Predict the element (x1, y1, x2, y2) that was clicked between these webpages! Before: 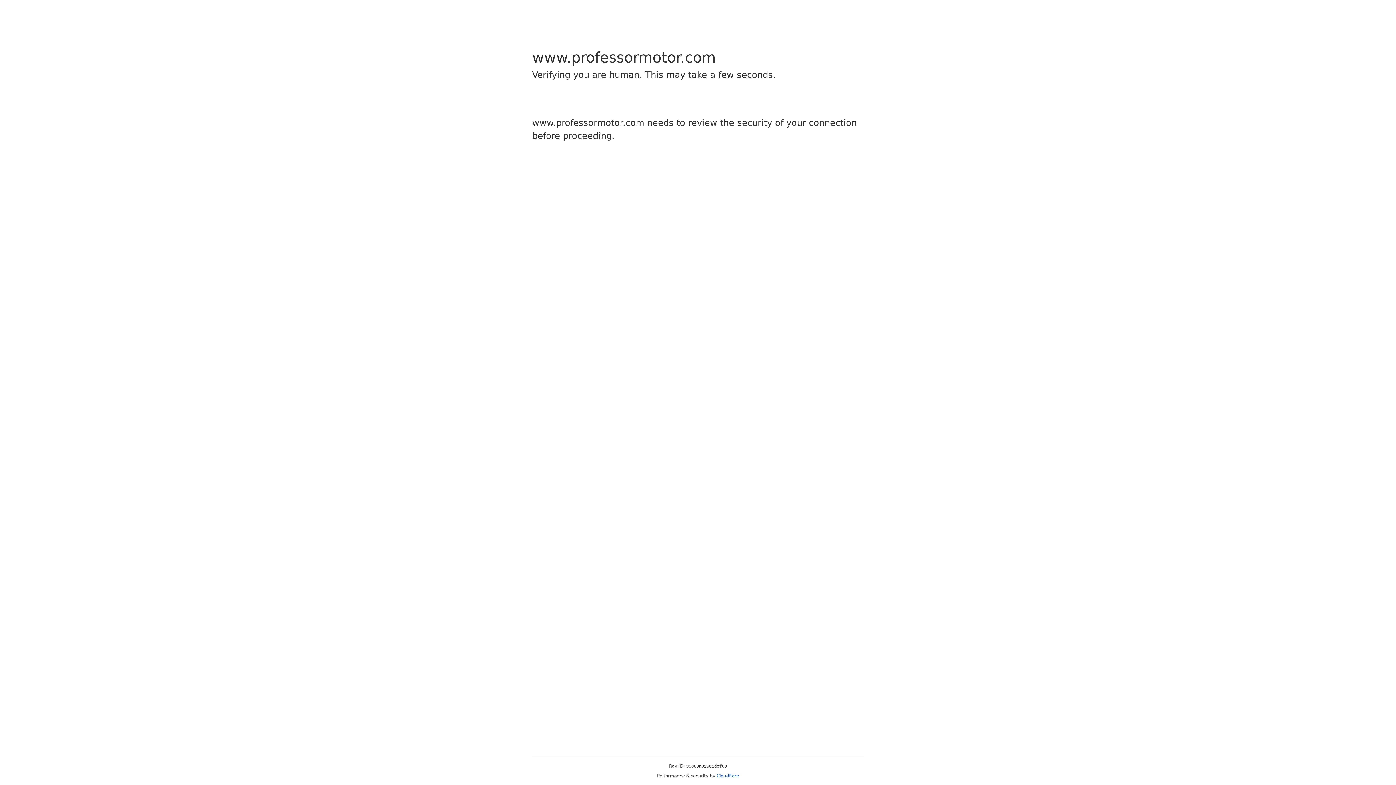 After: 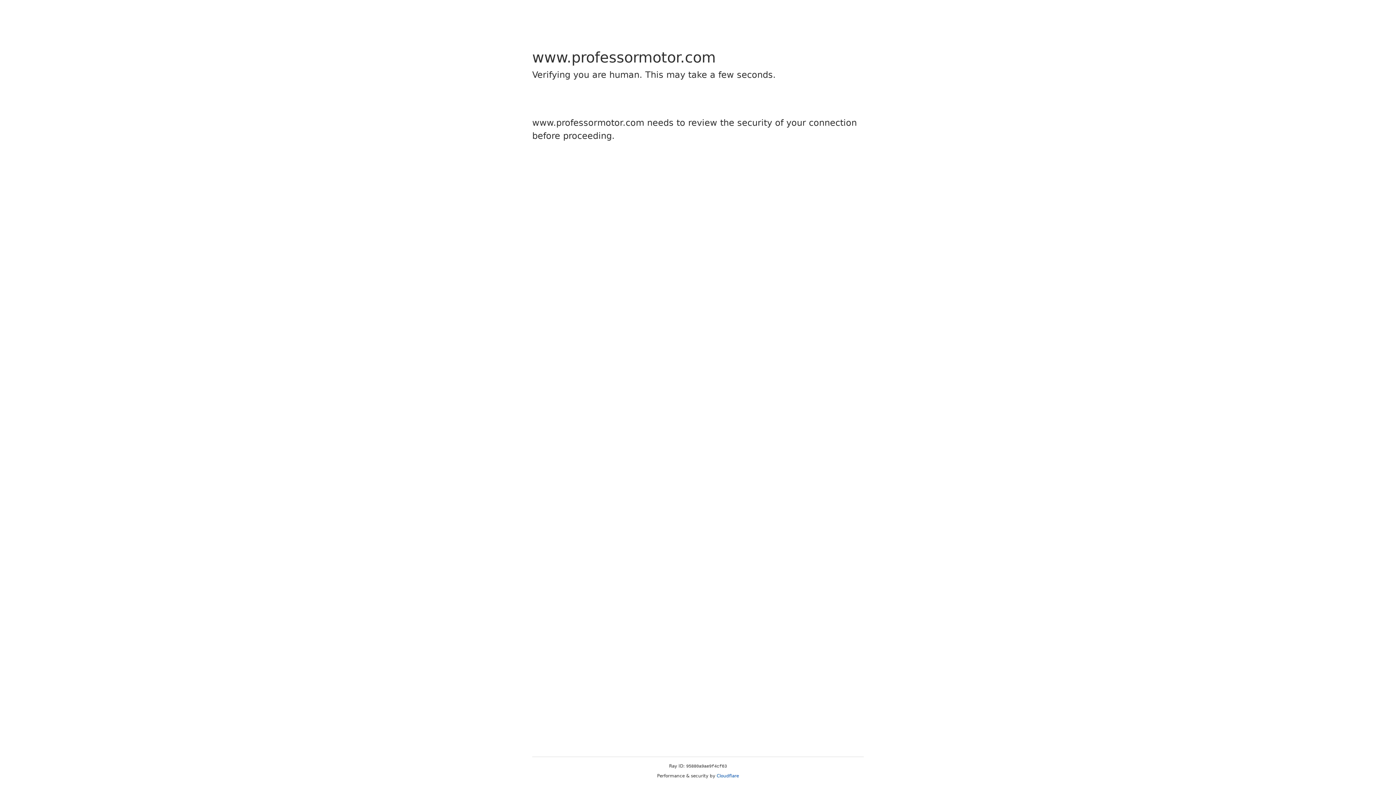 Action: bbox: (716, 773, 739, 778) label: Cloudflare